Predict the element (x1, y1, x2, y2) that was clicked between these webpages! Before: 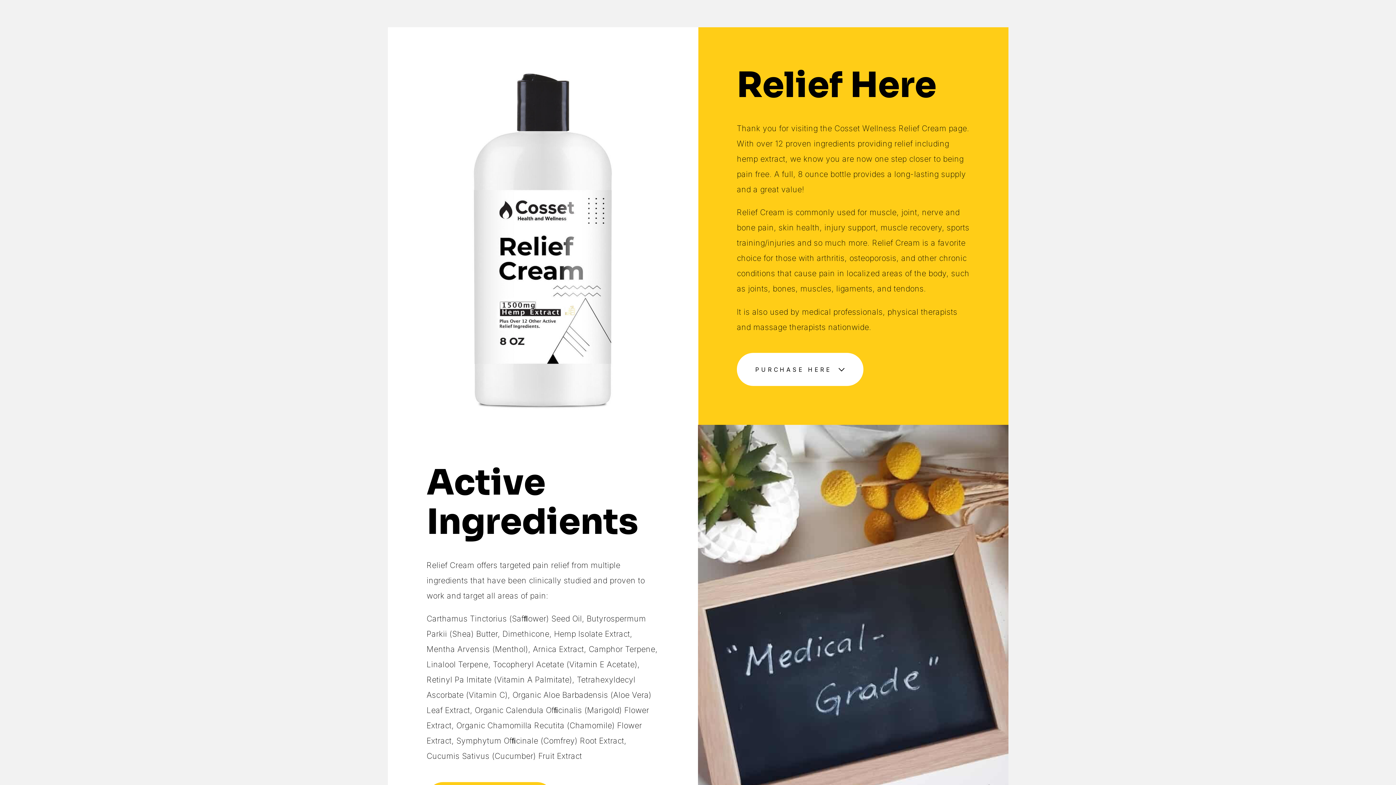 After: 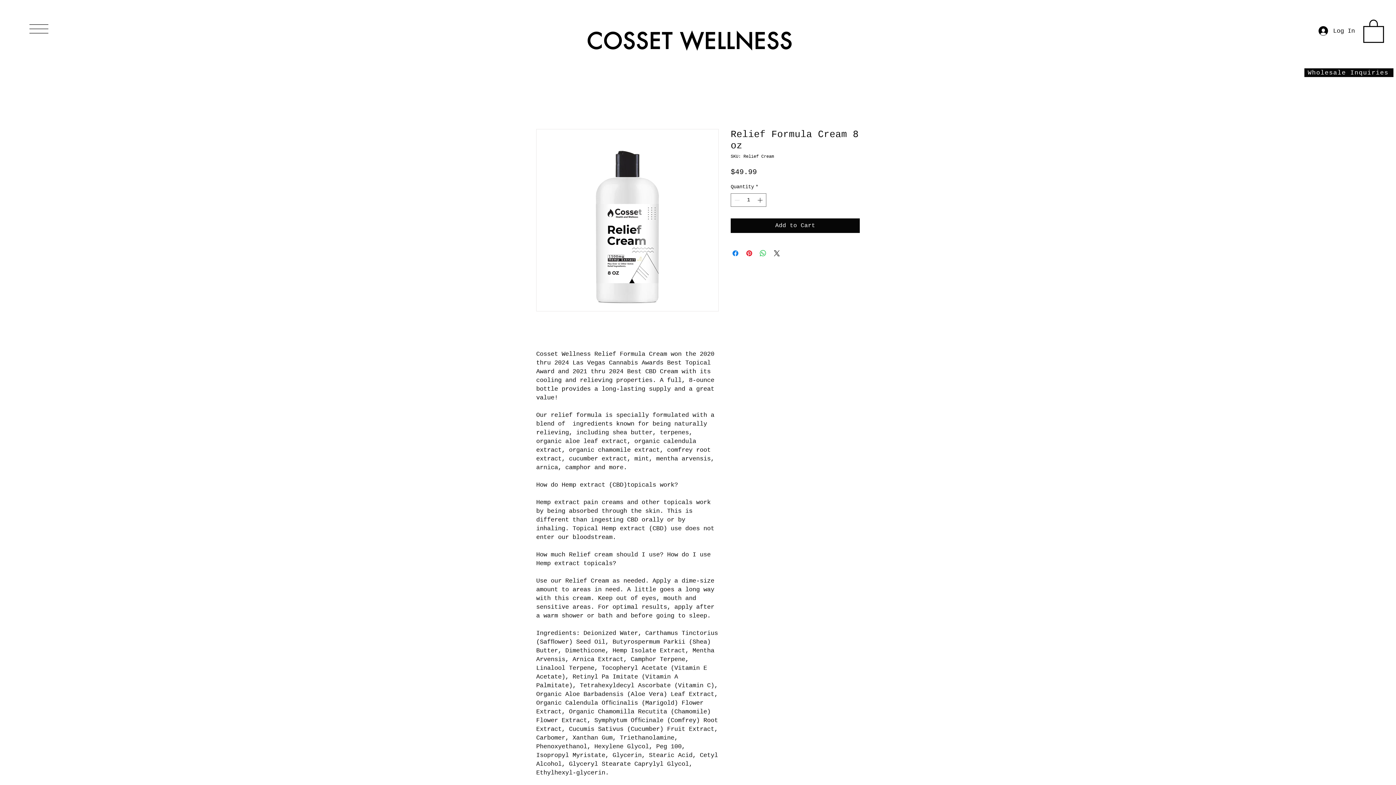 Action: bbox: (387, 27, 698, 424)